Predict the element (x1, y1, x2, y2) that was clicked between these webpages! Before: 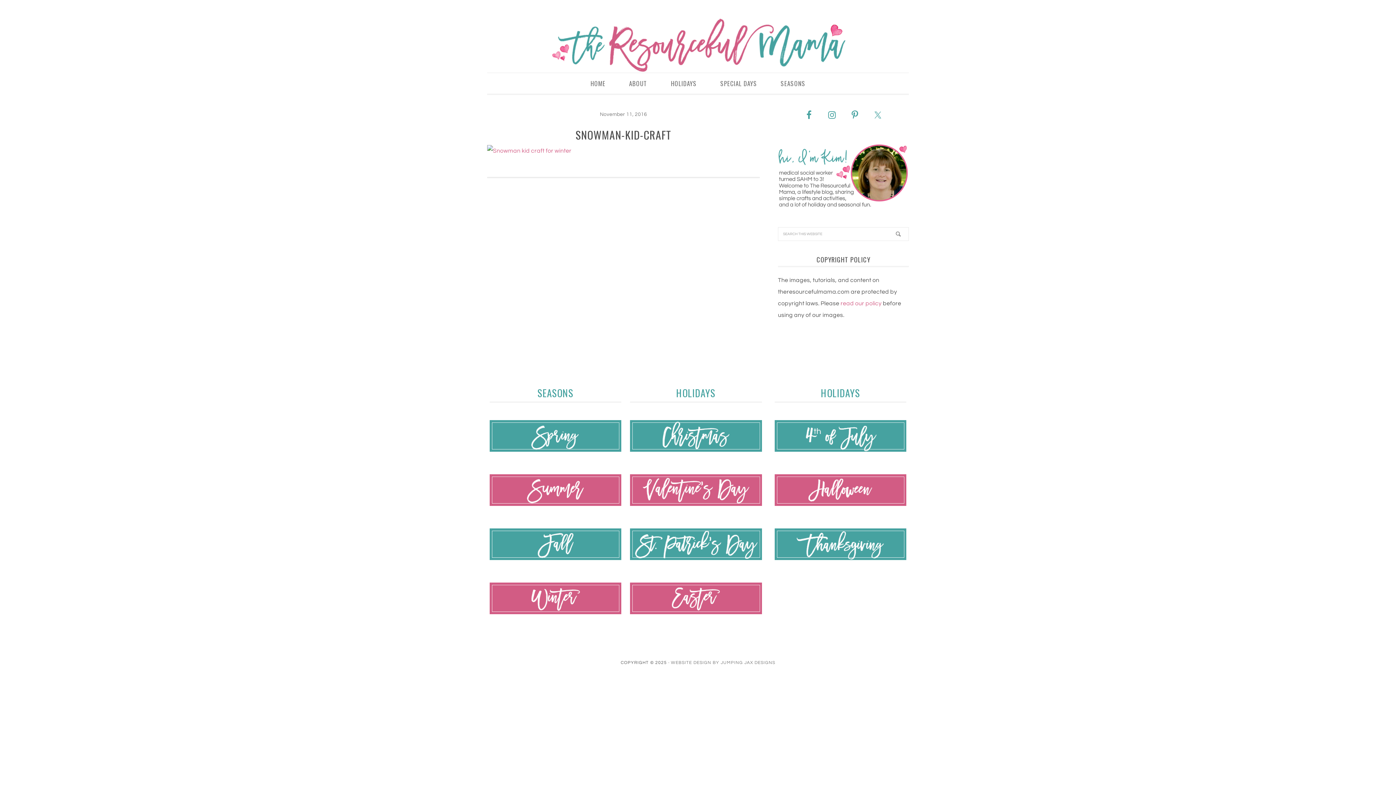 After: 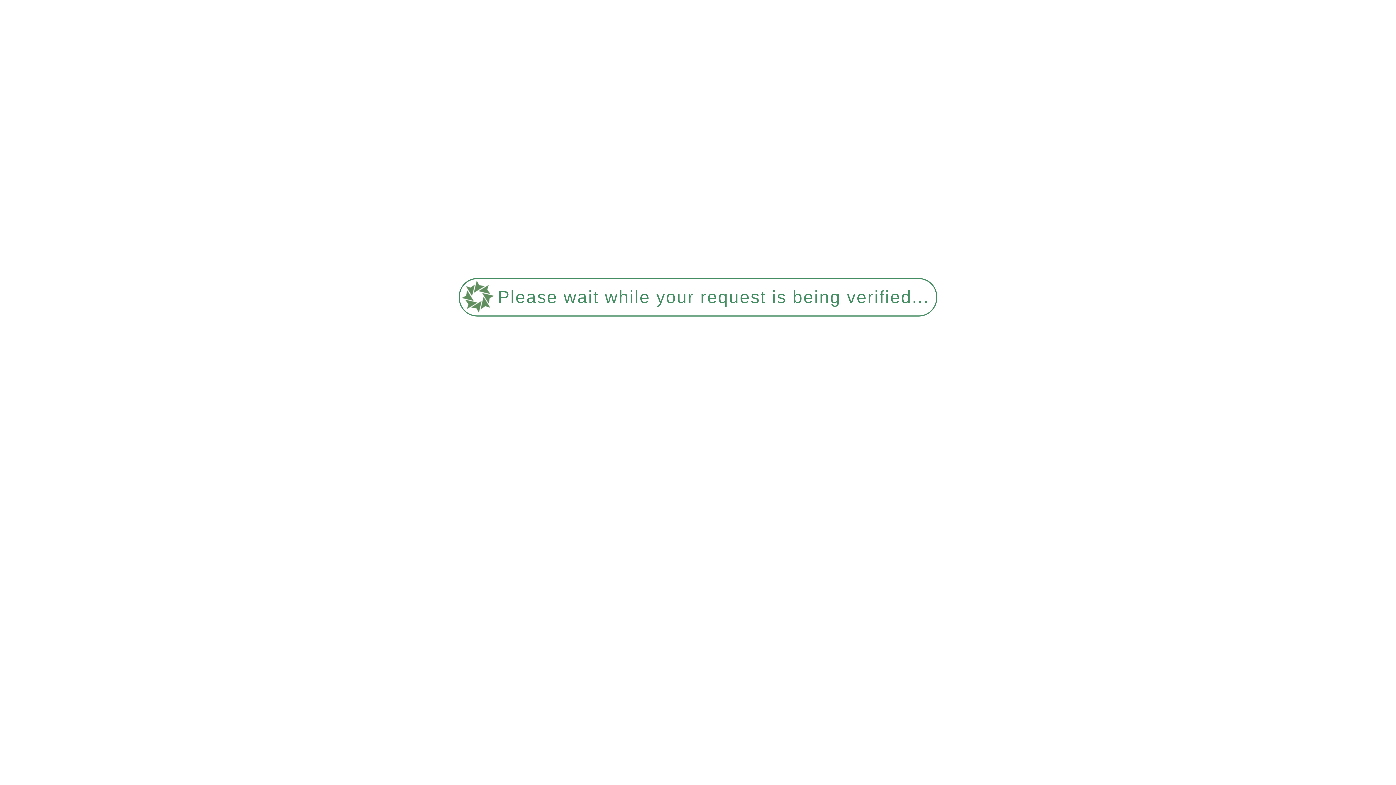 Action: label: THE RESOURCEFUL MAMA bbox: (494, 18, 901, 72)